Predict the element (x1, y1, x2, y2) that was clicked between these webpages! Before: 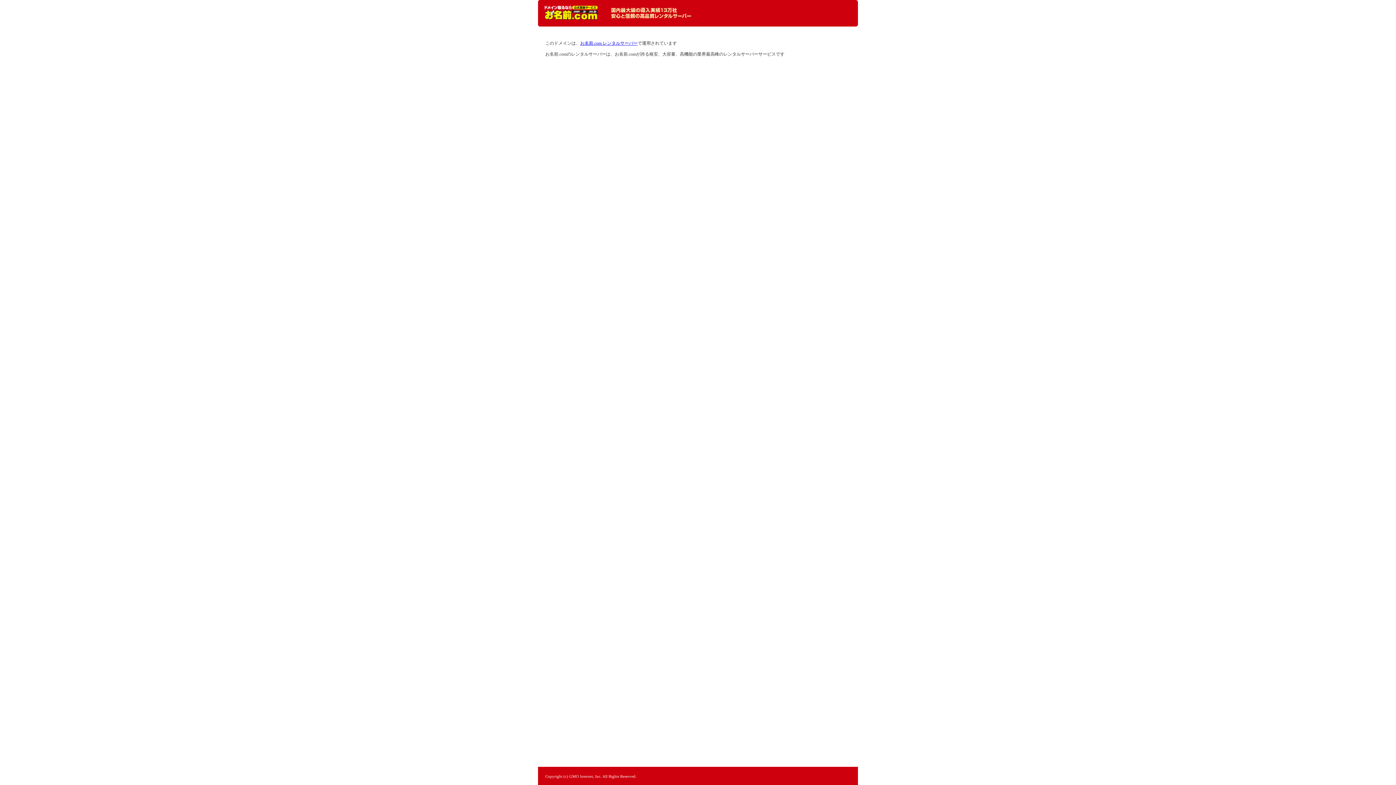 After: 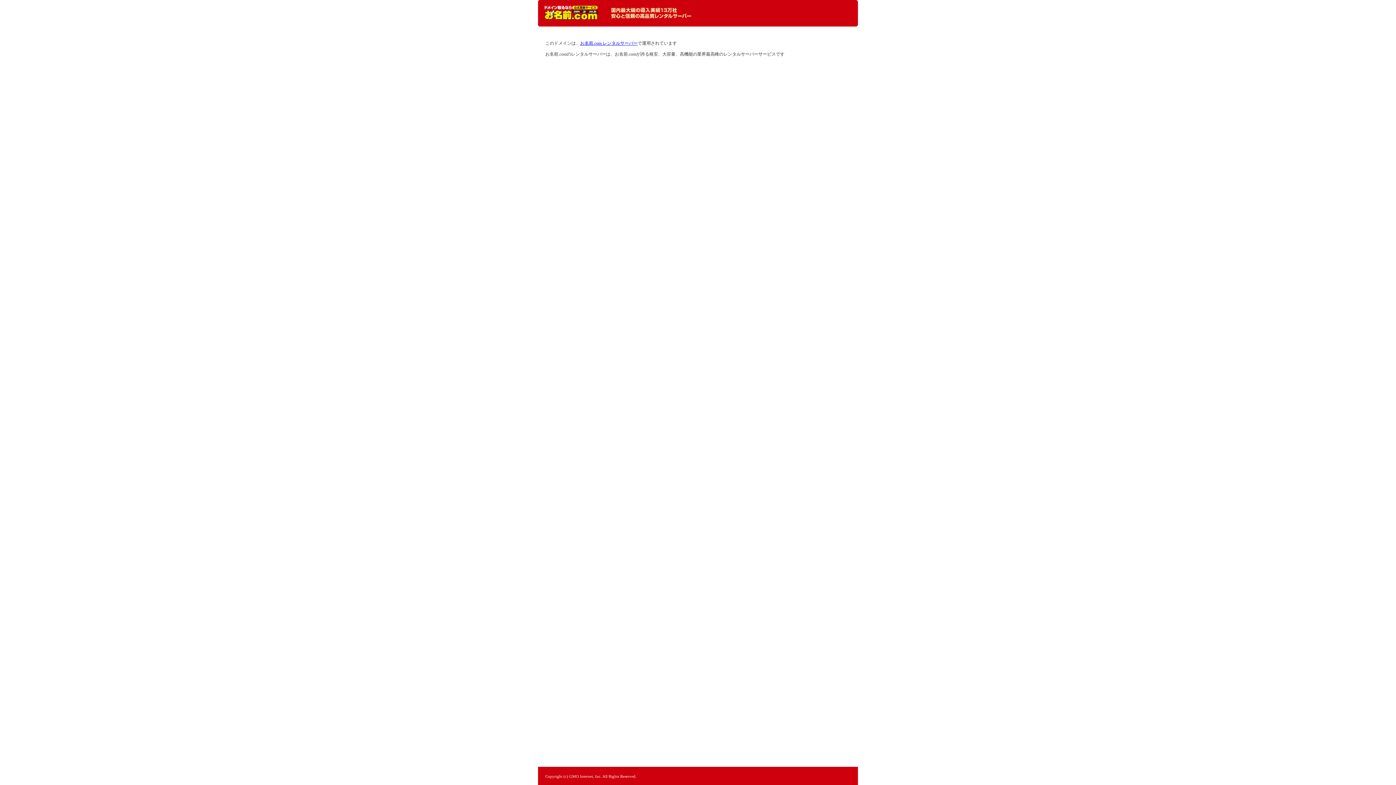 Action: label: レンタルサーバーなら お名前.com レンタルサーバー bbox: (544, 5, 598, 20)